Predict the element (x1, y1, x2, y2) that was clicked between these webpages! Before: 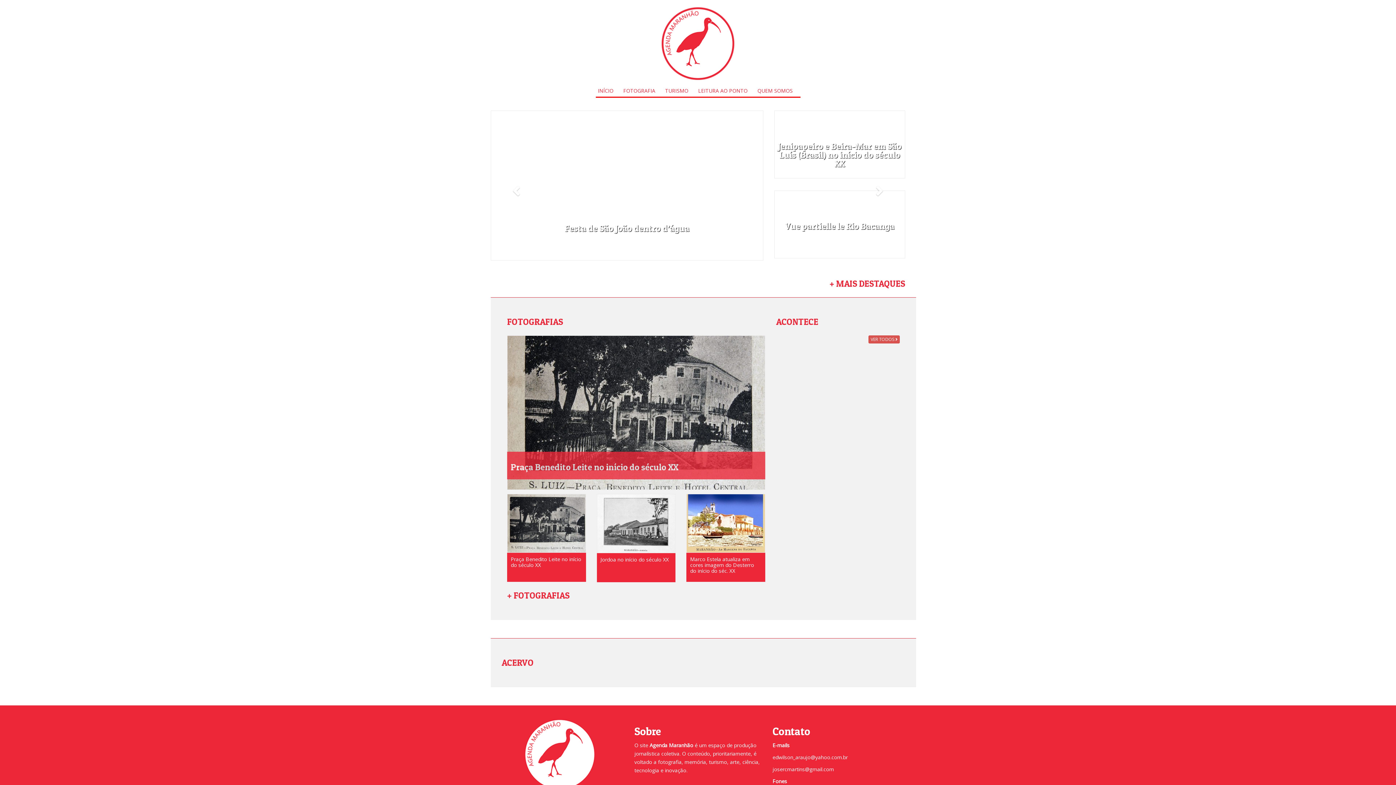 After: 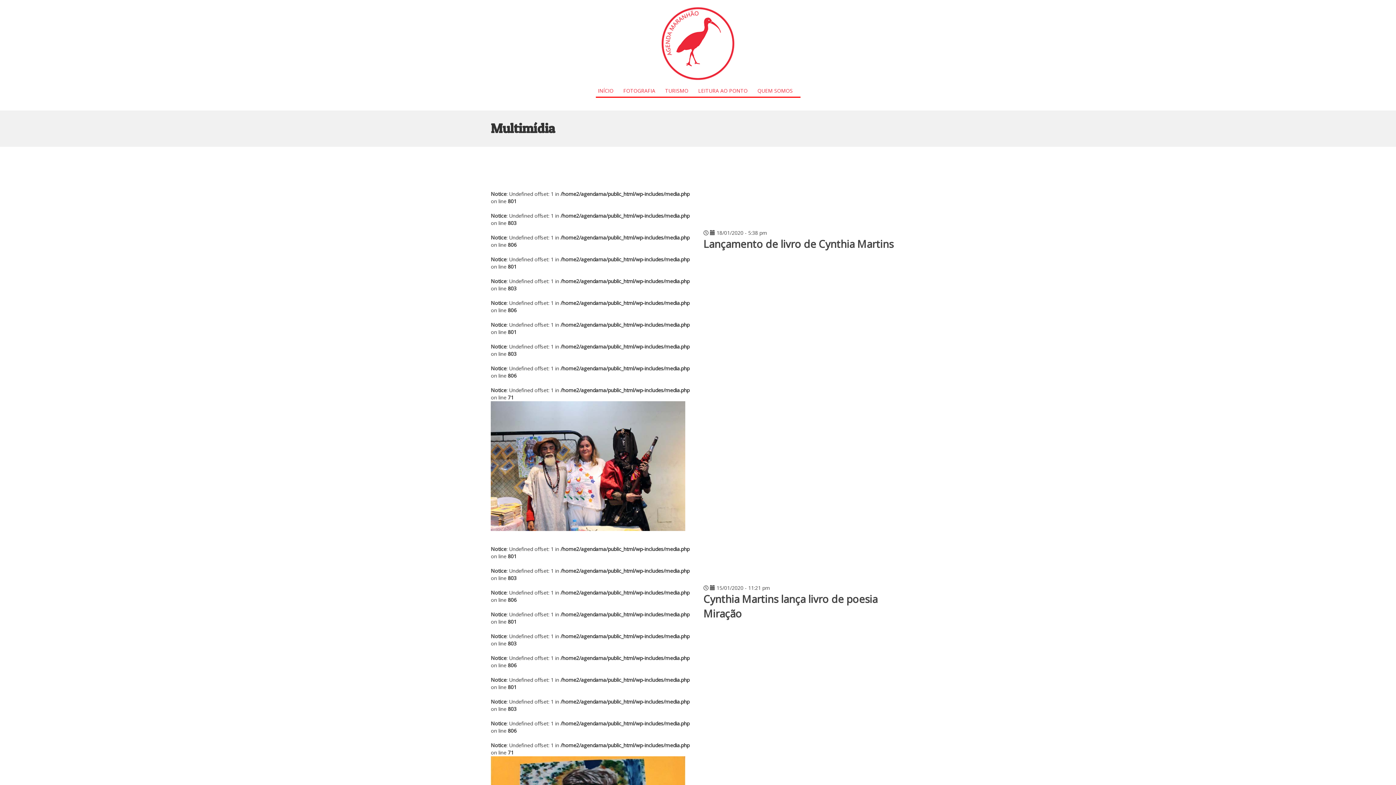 Action: bbox: (507, 316, 563, 327) label: FOTOGRAFIAS